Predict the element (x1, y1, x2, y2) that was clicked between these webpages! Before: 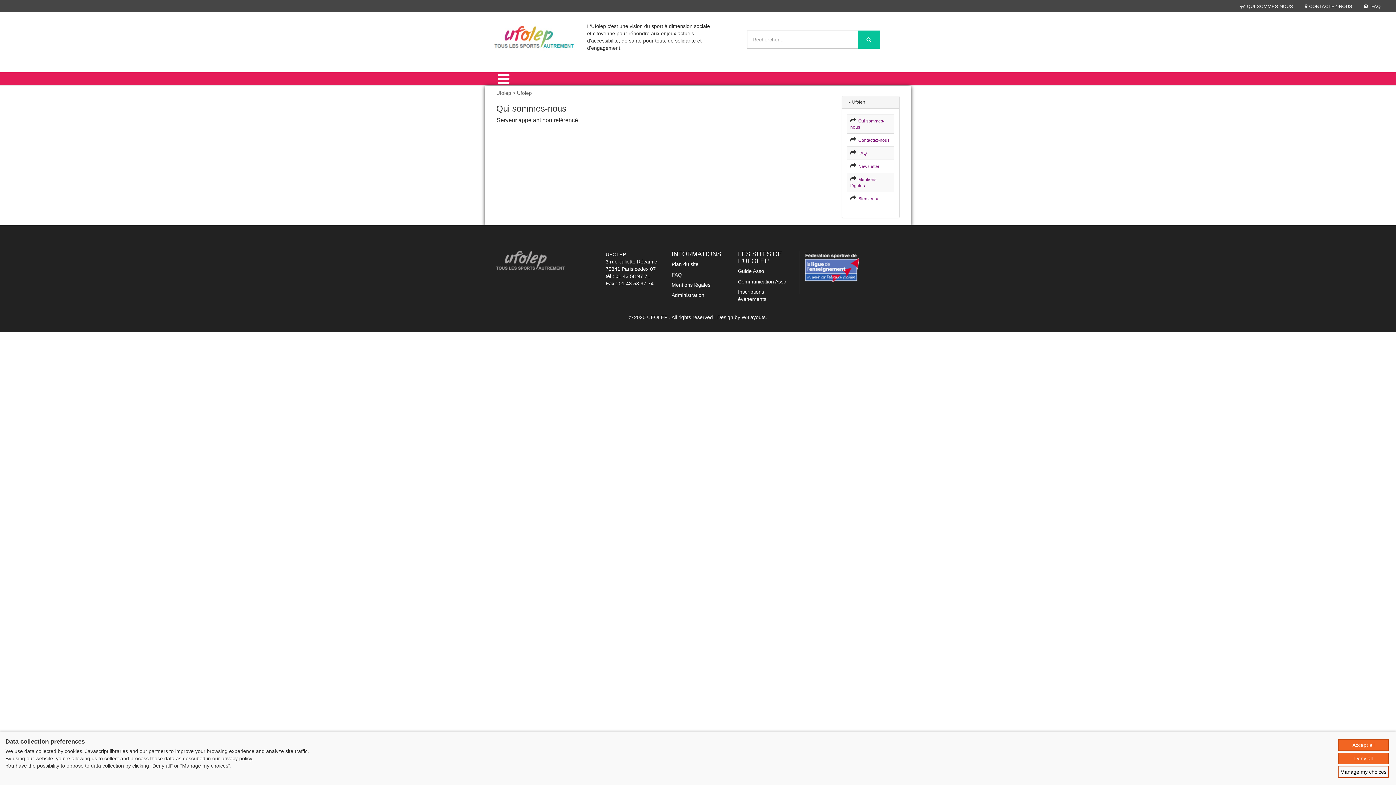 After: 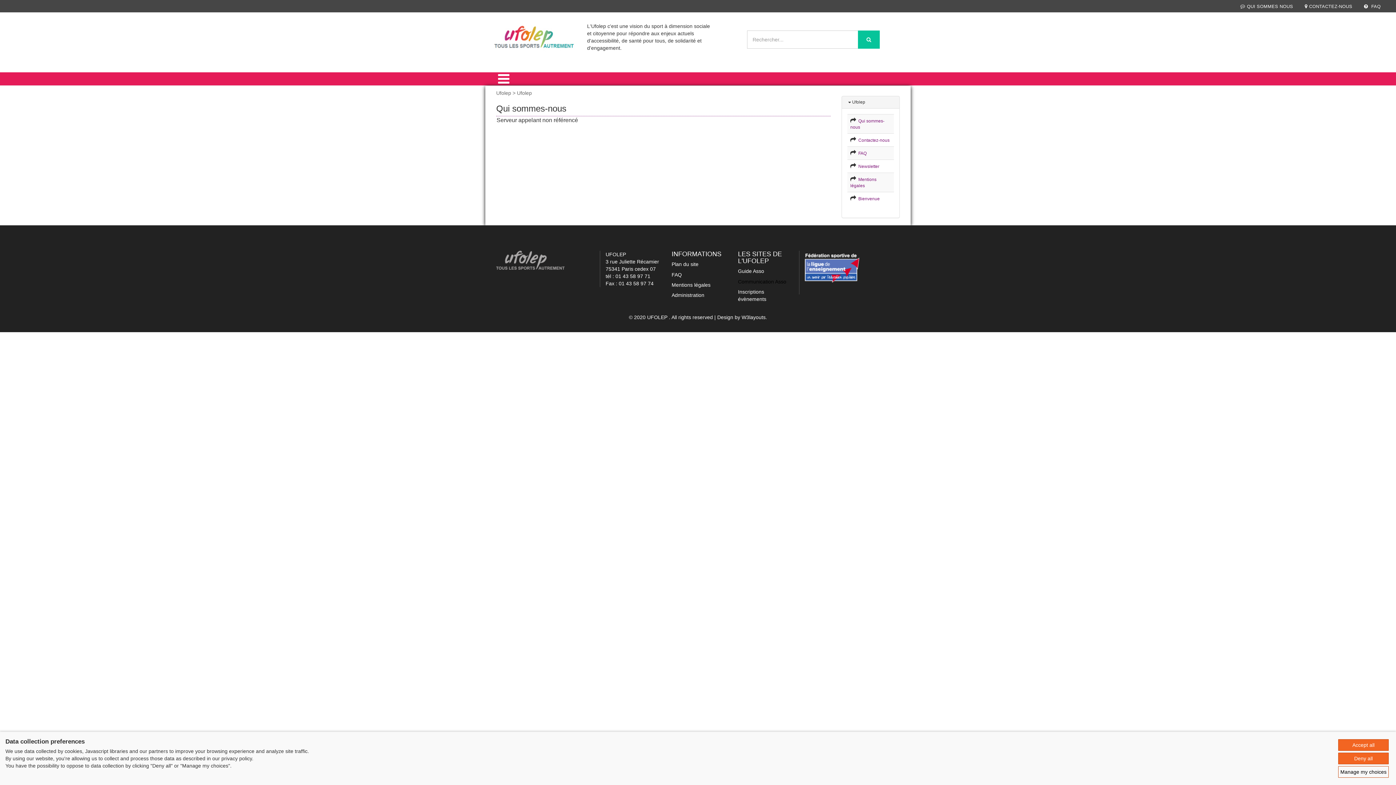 Action: label: Communication Asso bbox: (738, 278, 786, 284)